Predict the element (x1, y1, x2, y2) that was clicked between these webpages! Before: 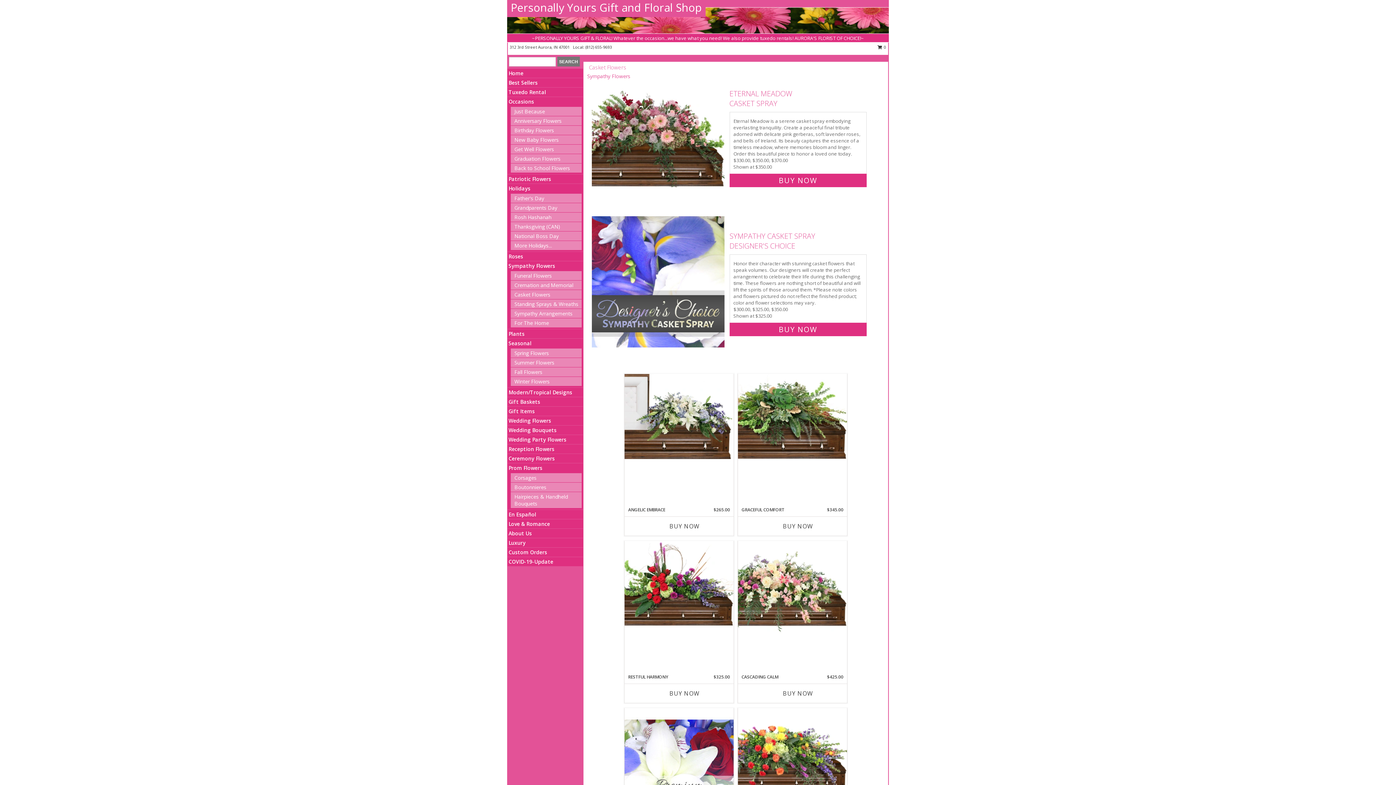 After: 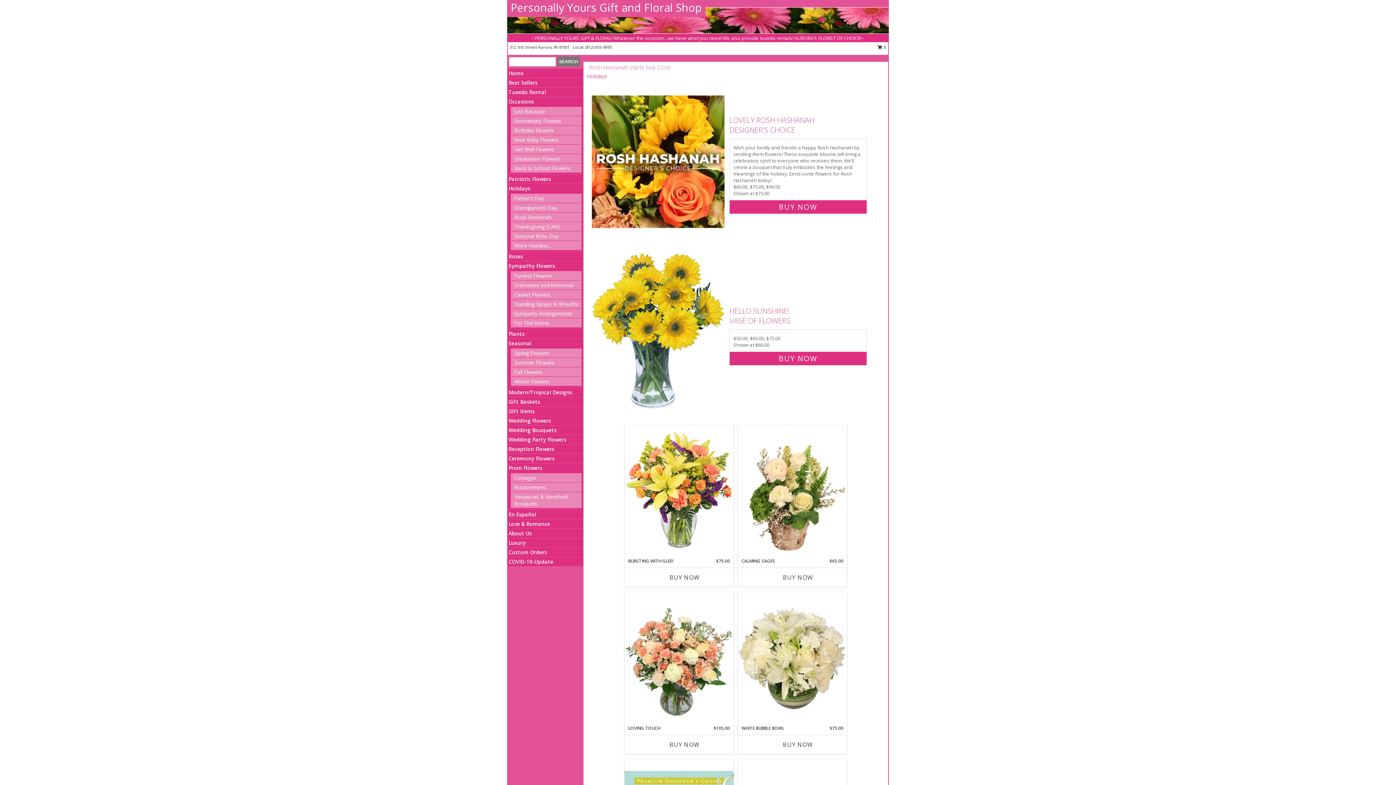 Action: bbox: (514, 213, 551, 220) label: Rosh Hashanah